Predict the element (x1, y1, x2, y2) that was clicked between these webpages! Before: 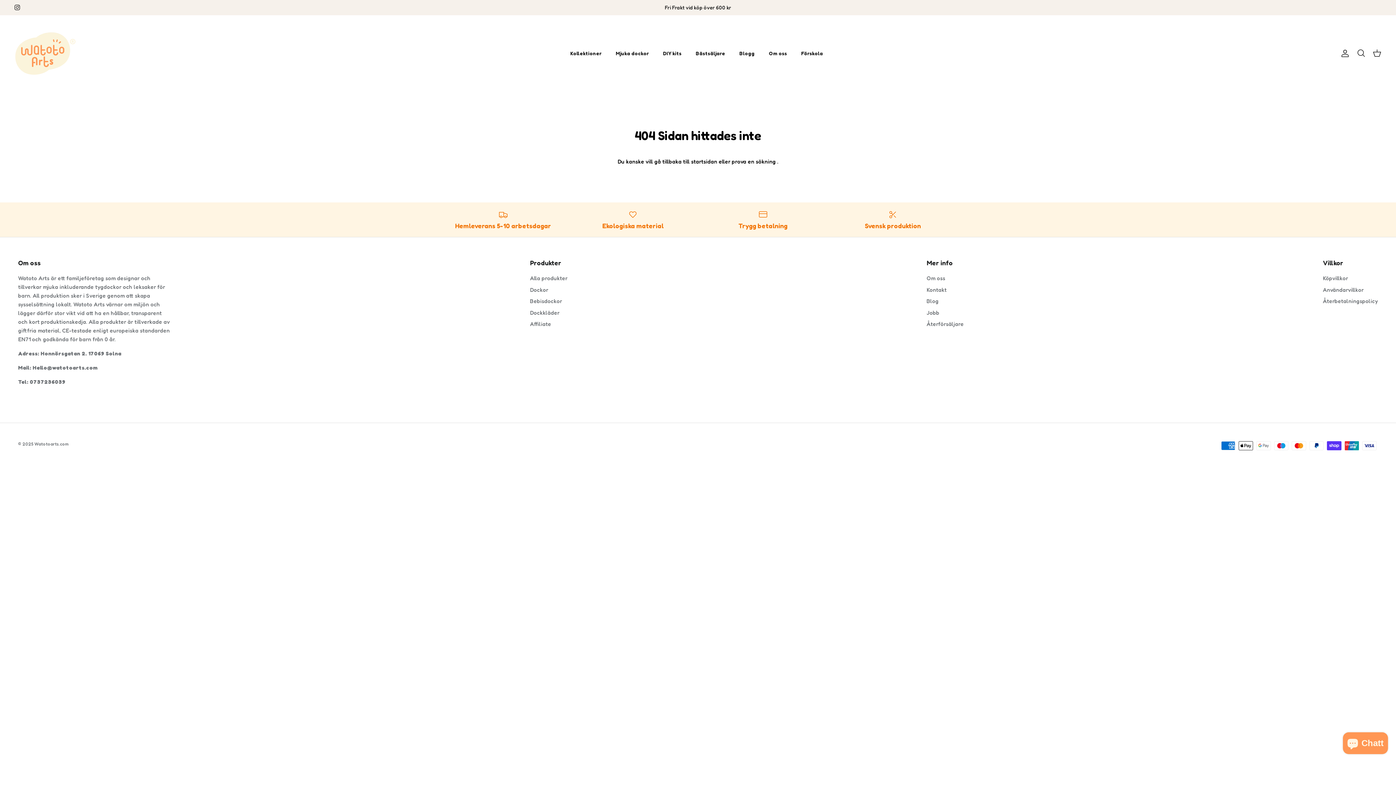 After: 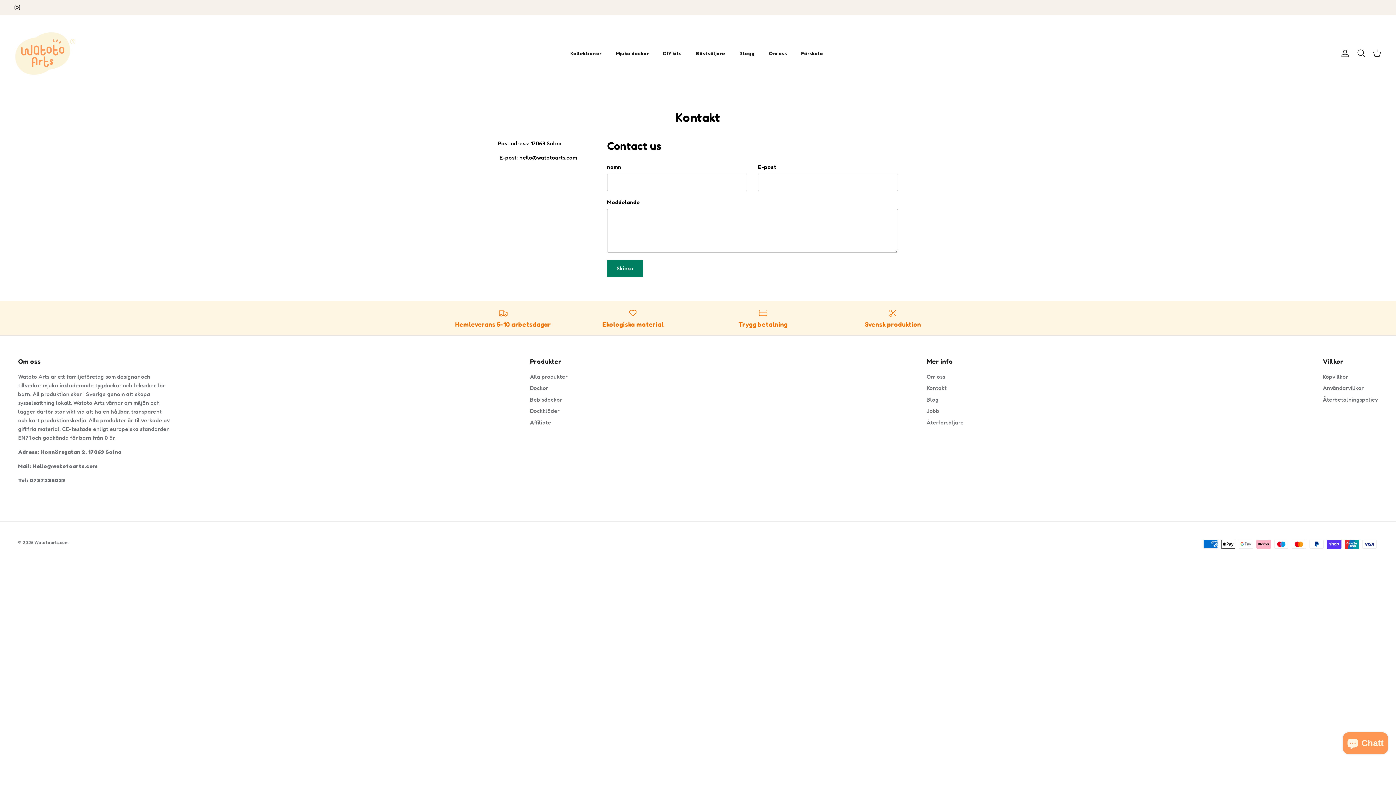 Action: bbox: (926, 286, 946, 293) label: Kontakt